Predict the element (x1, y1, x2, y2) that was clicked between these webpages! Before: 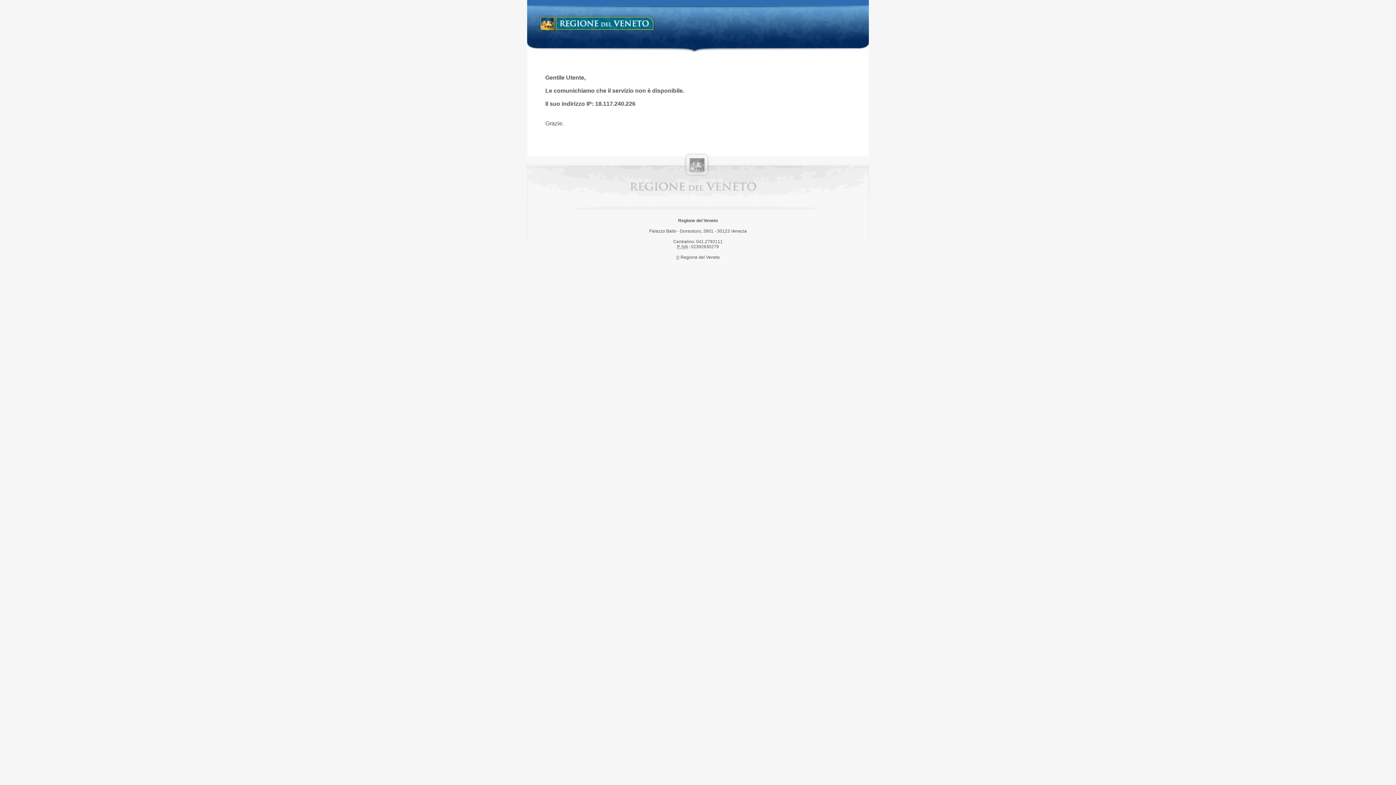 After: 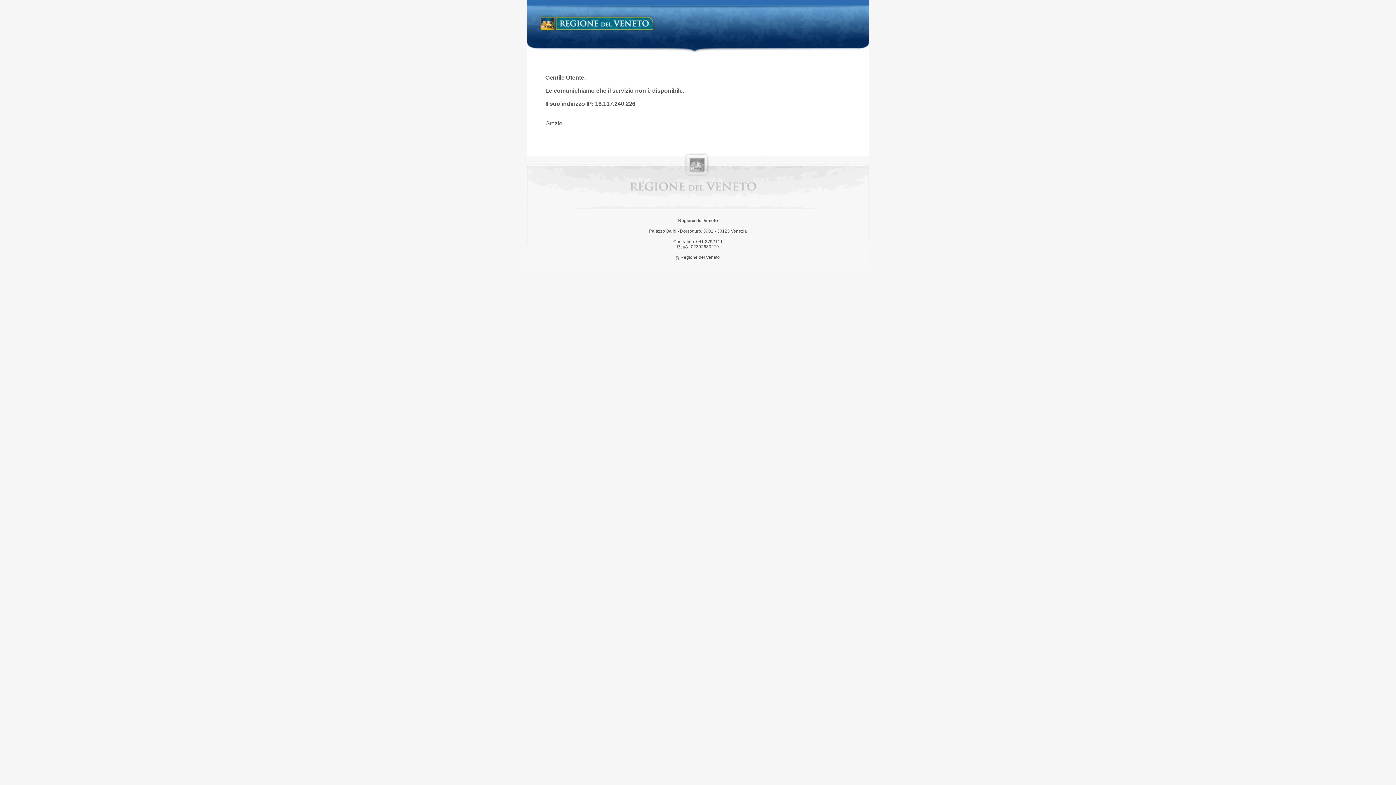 Action: label: Regione del Veneto bbox: (538, 14, 658, 34)